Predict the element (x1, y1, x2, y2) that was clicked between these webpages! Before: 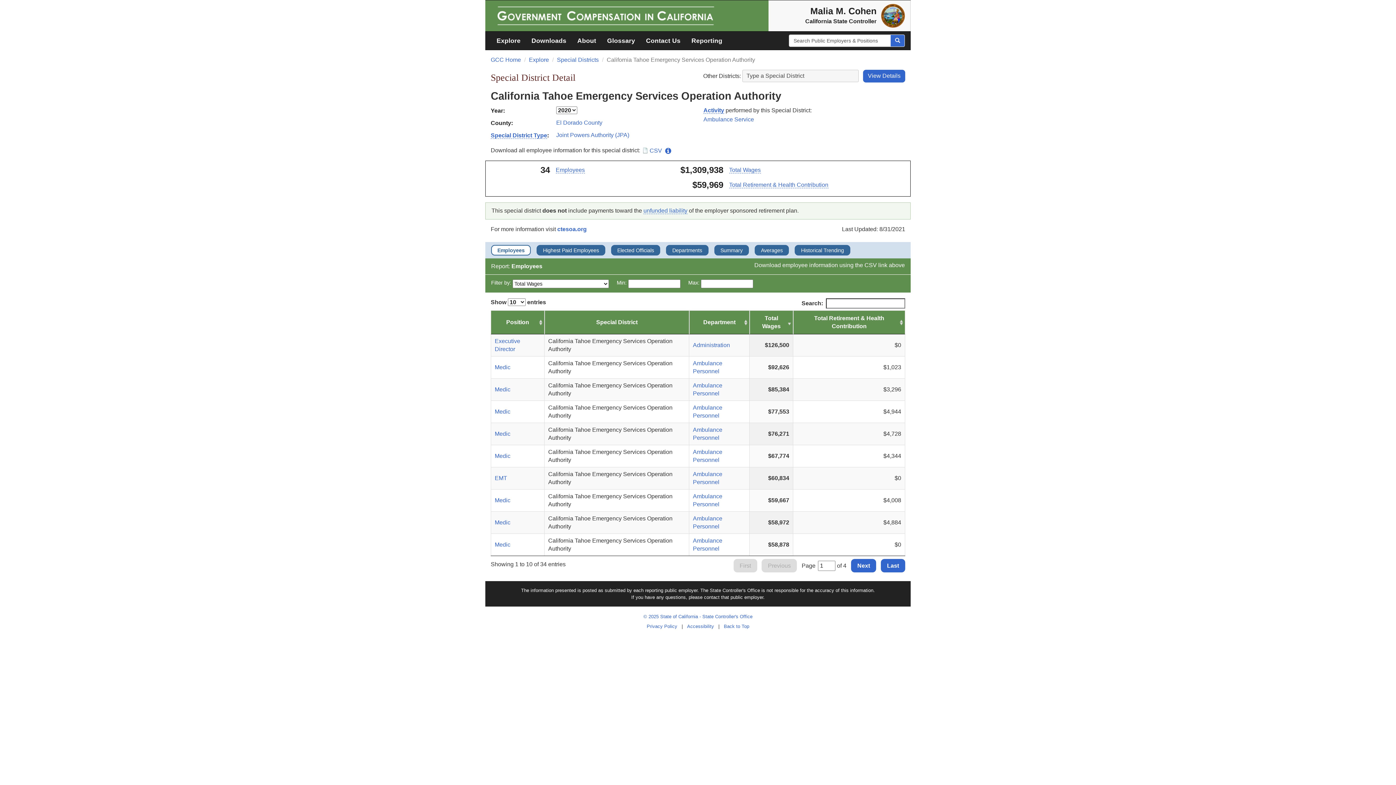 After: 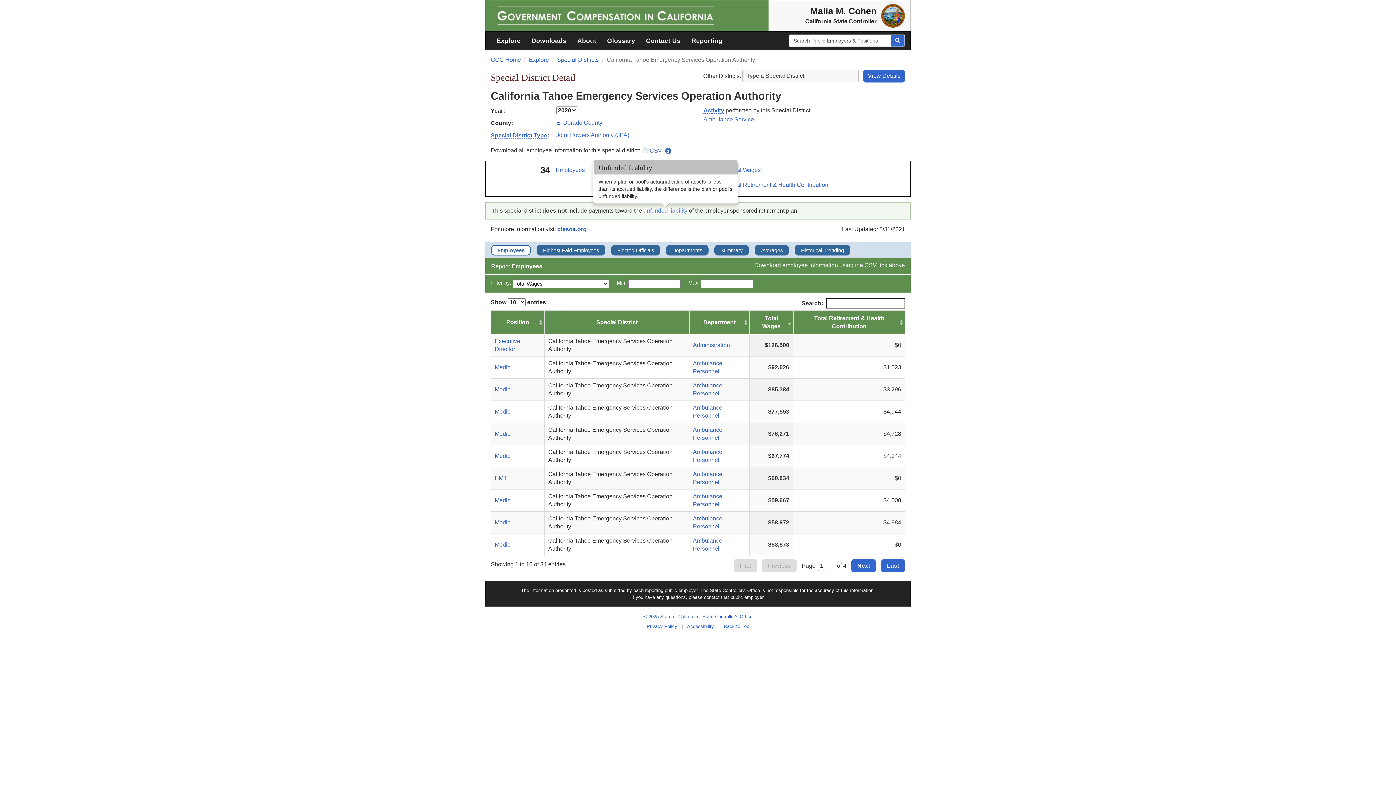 Action: bbox: (643, 207, 687, 214) label: unfunded liability